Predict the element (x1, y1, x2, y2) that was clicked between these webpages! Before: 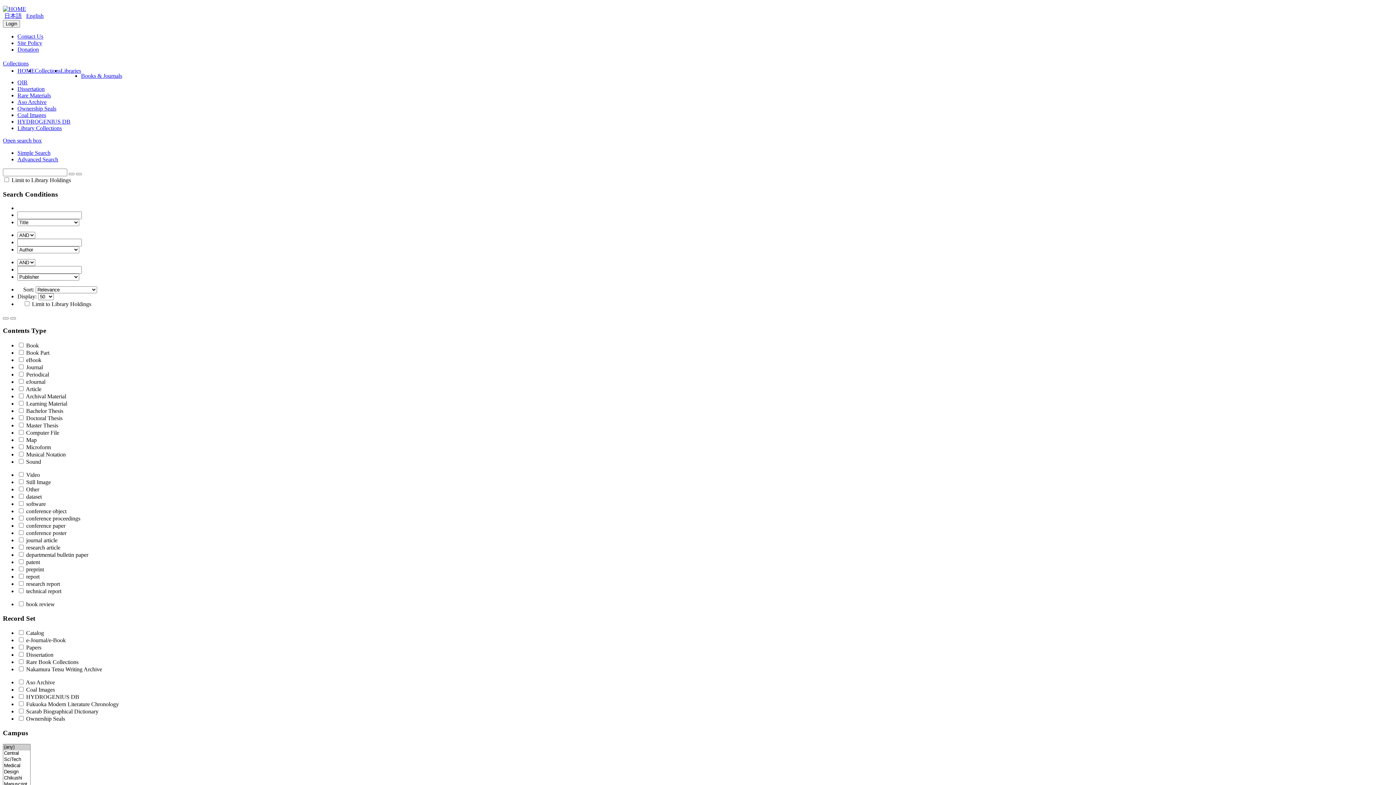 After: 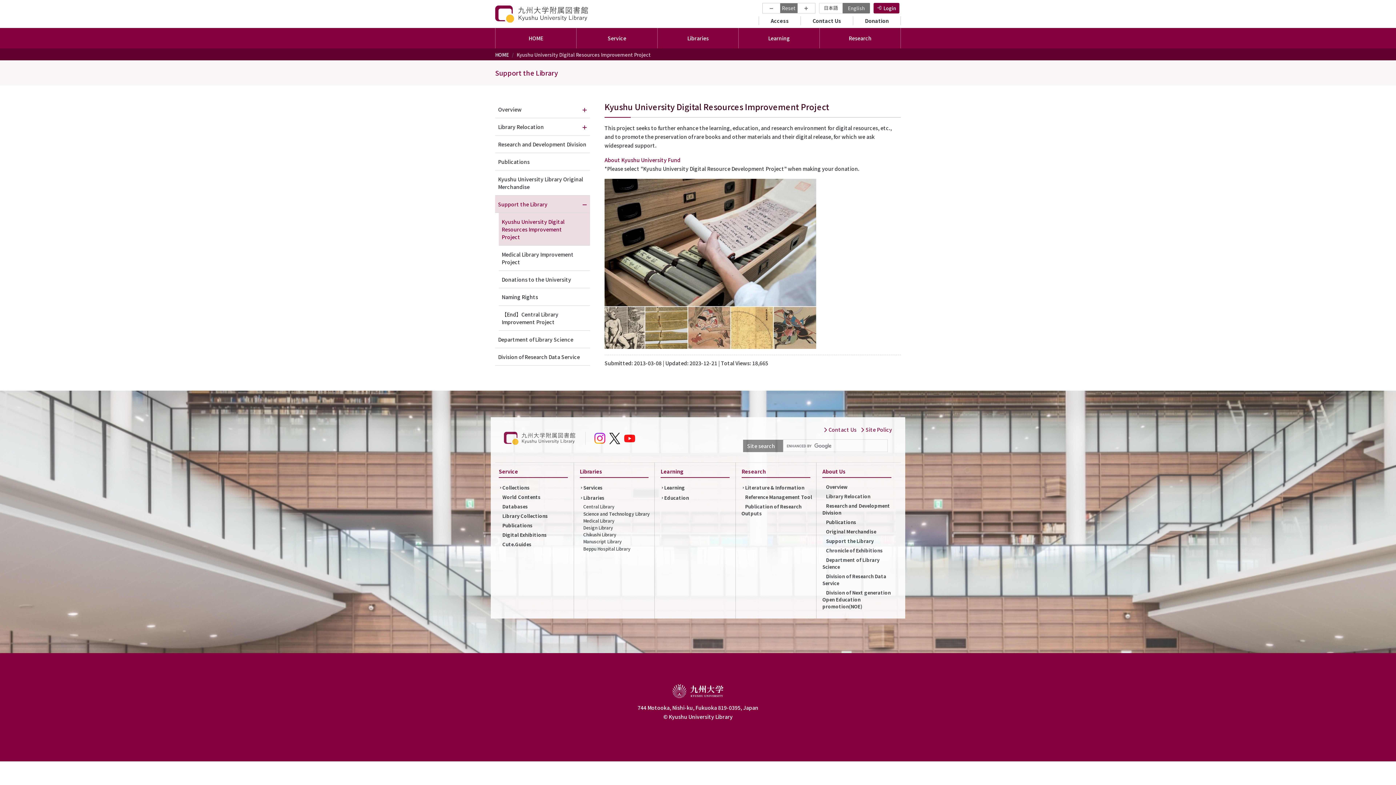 Action: bbox: (17, 45, 38, 53) label: Donation